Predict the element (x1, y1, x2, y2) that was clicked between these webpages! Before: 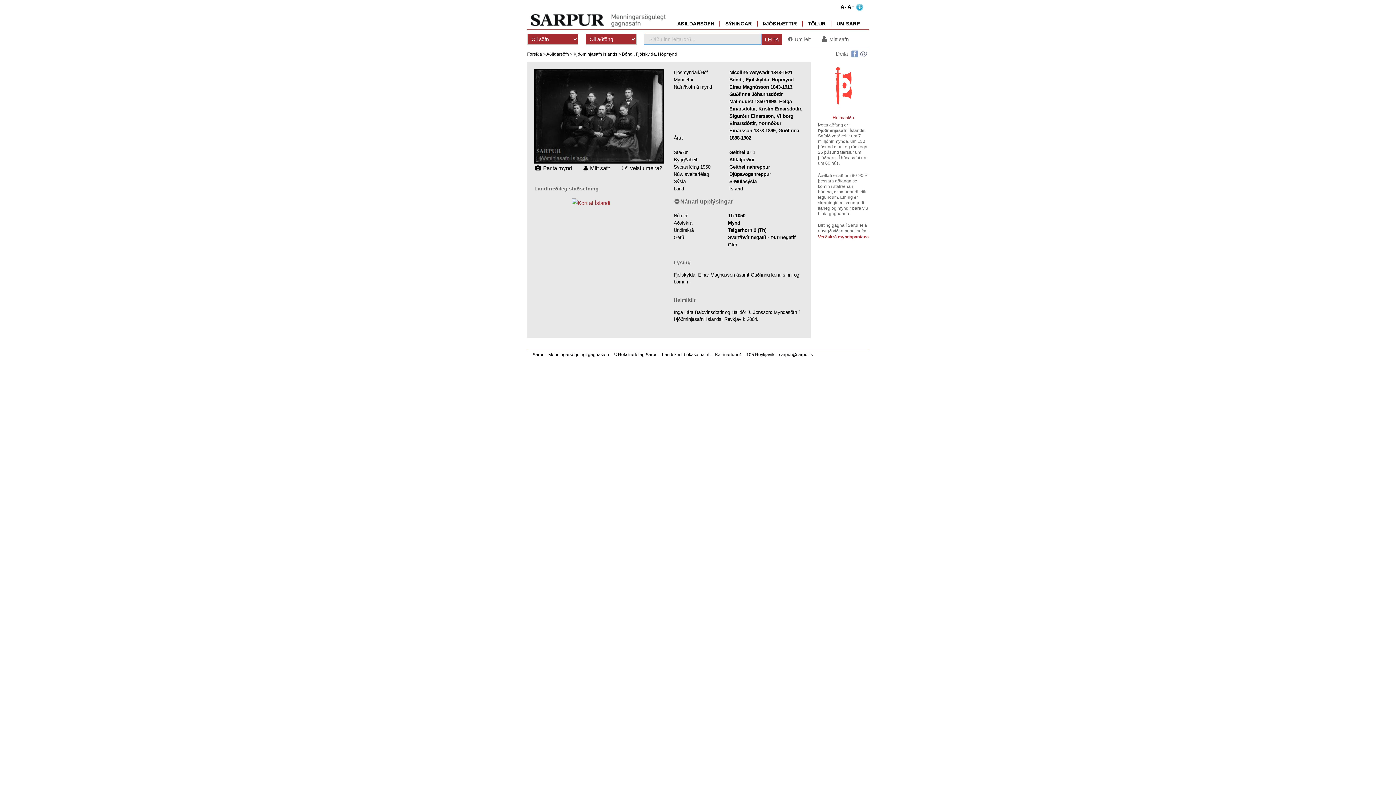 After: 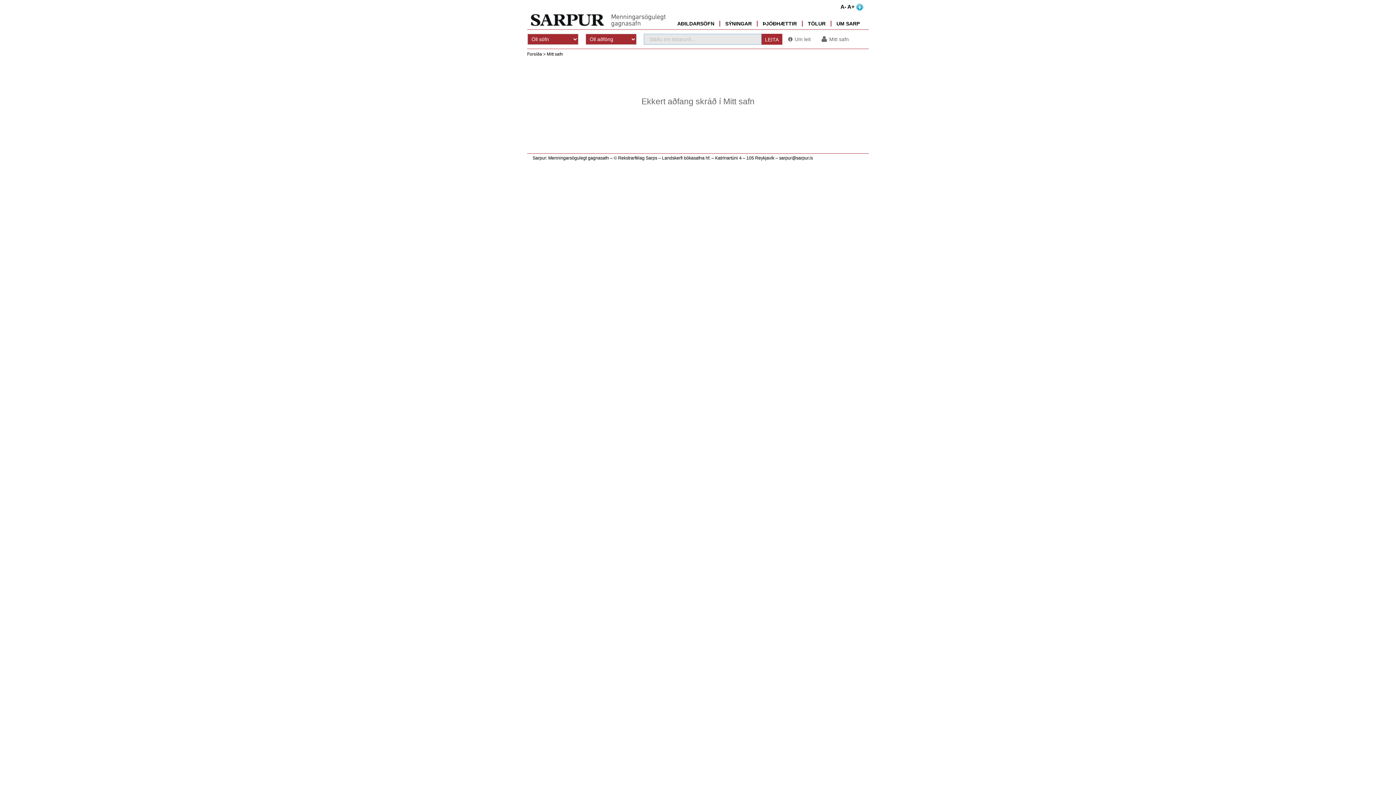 Action: label:  Mitt safn bbox: (816, 30, 854, 48)